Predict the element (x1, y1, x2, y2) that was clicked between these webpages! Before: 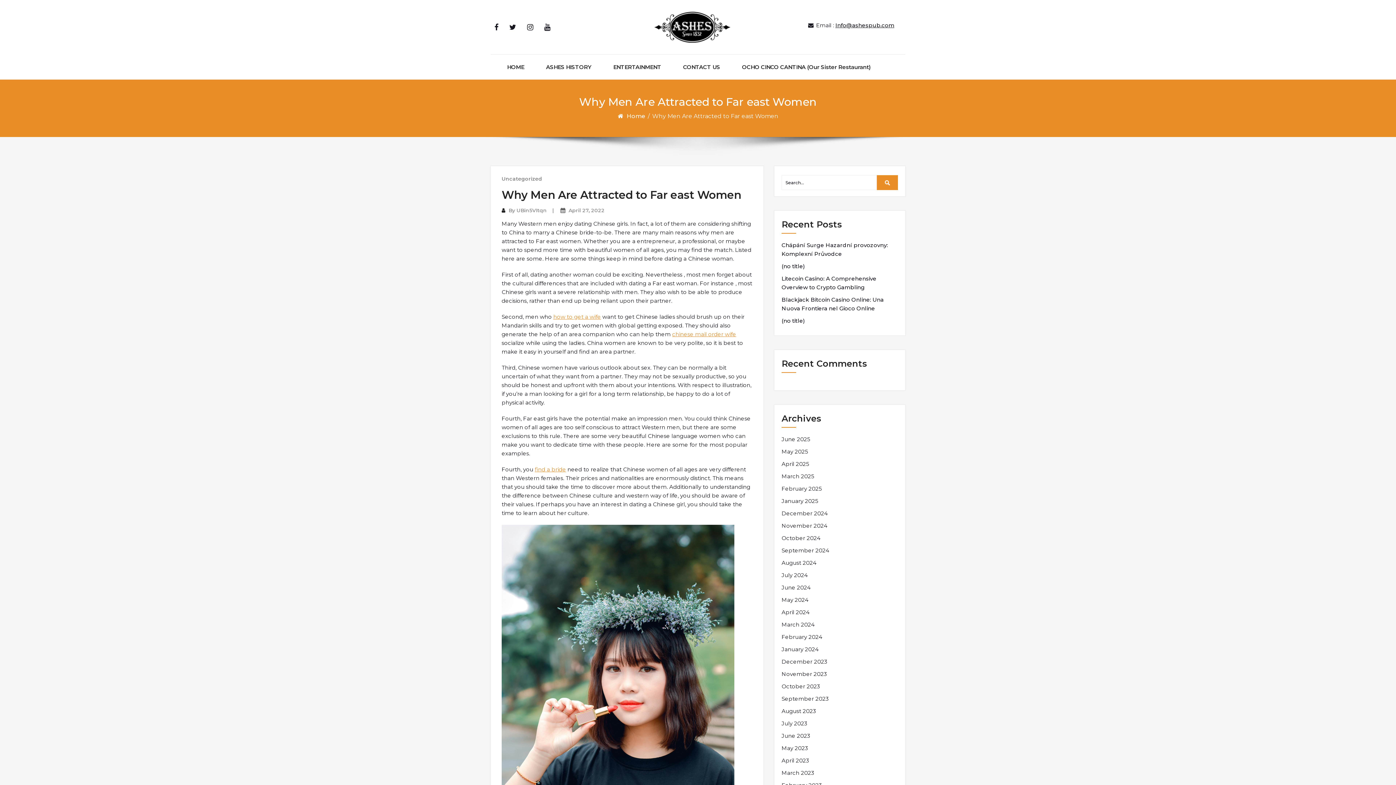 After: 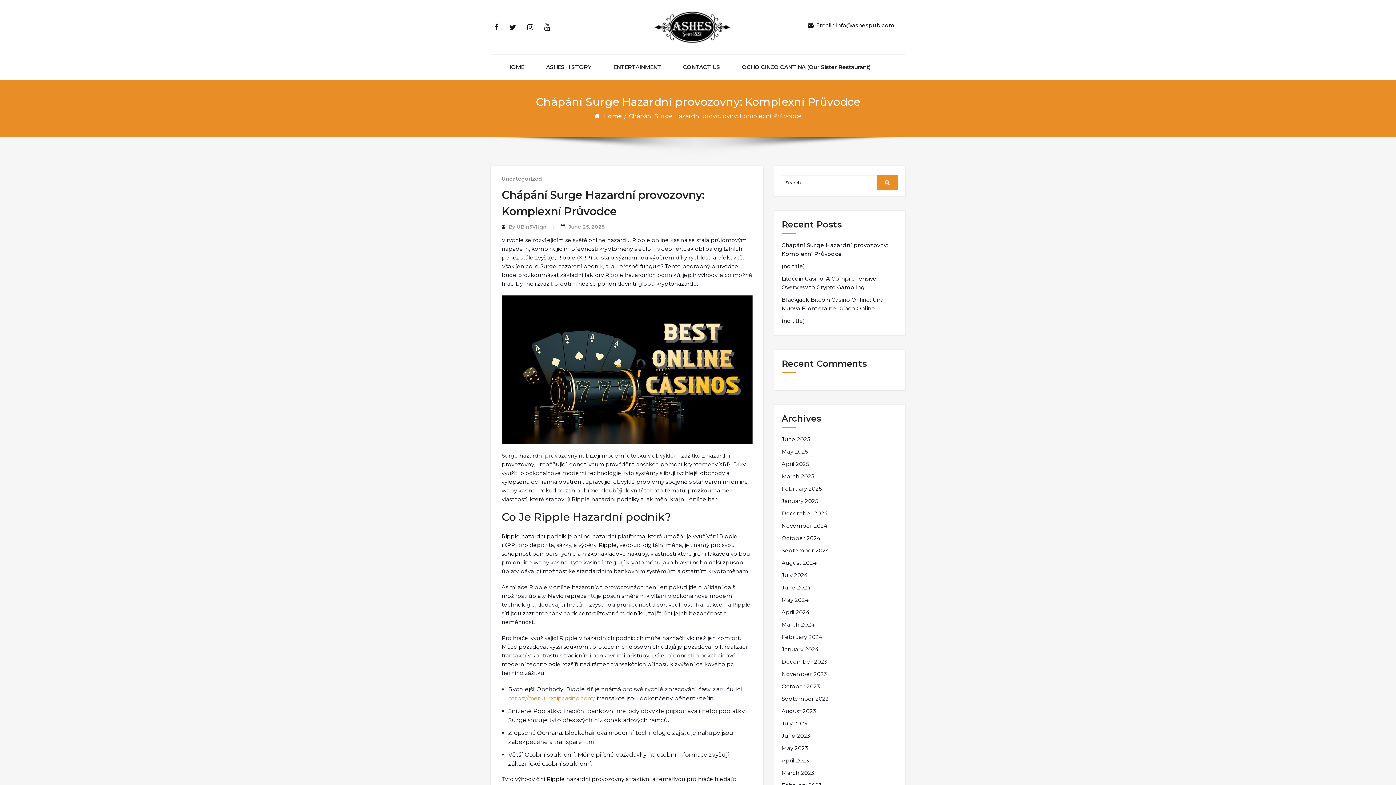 Action: label: Chápání Surge Hazardní provozovny: Komplexní Průvodce bbox: (781, 241, 898, 258)